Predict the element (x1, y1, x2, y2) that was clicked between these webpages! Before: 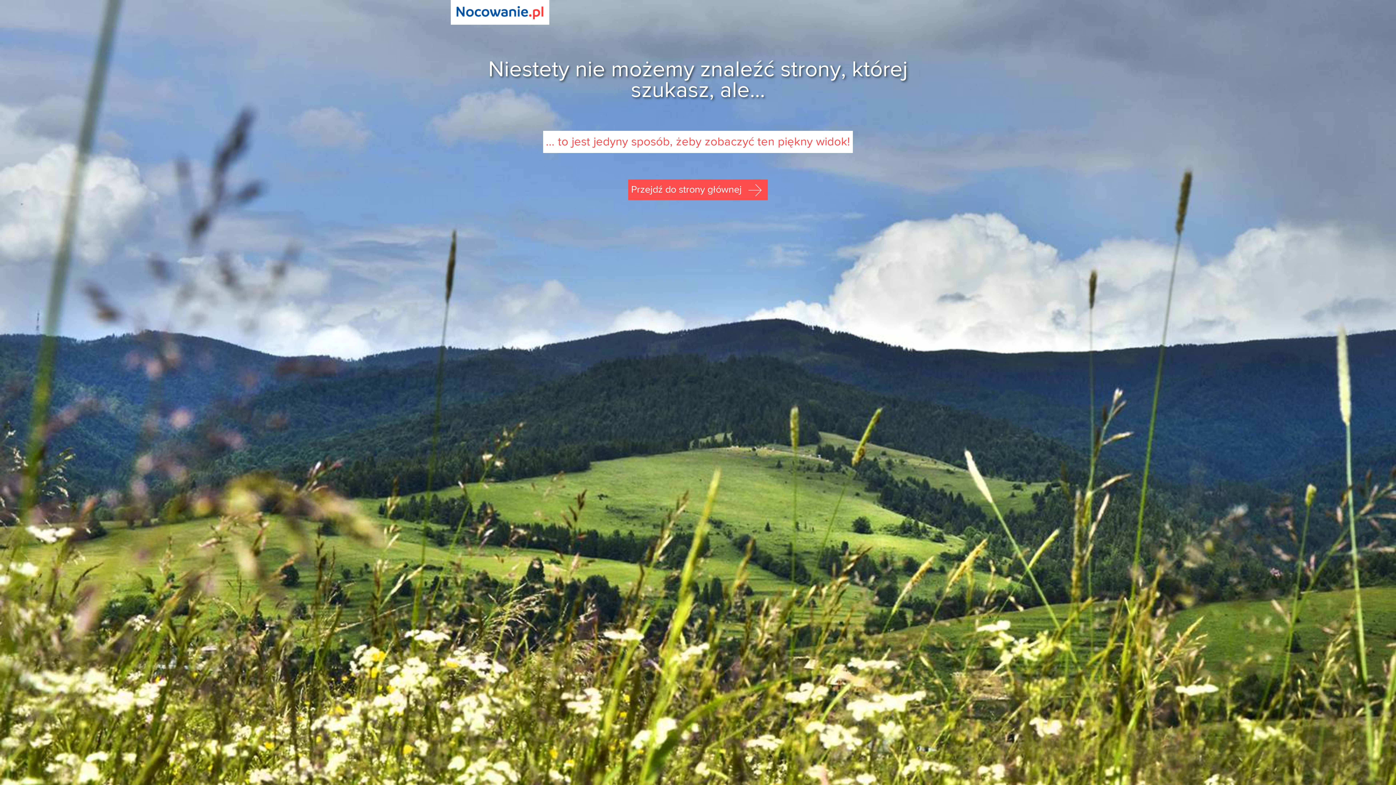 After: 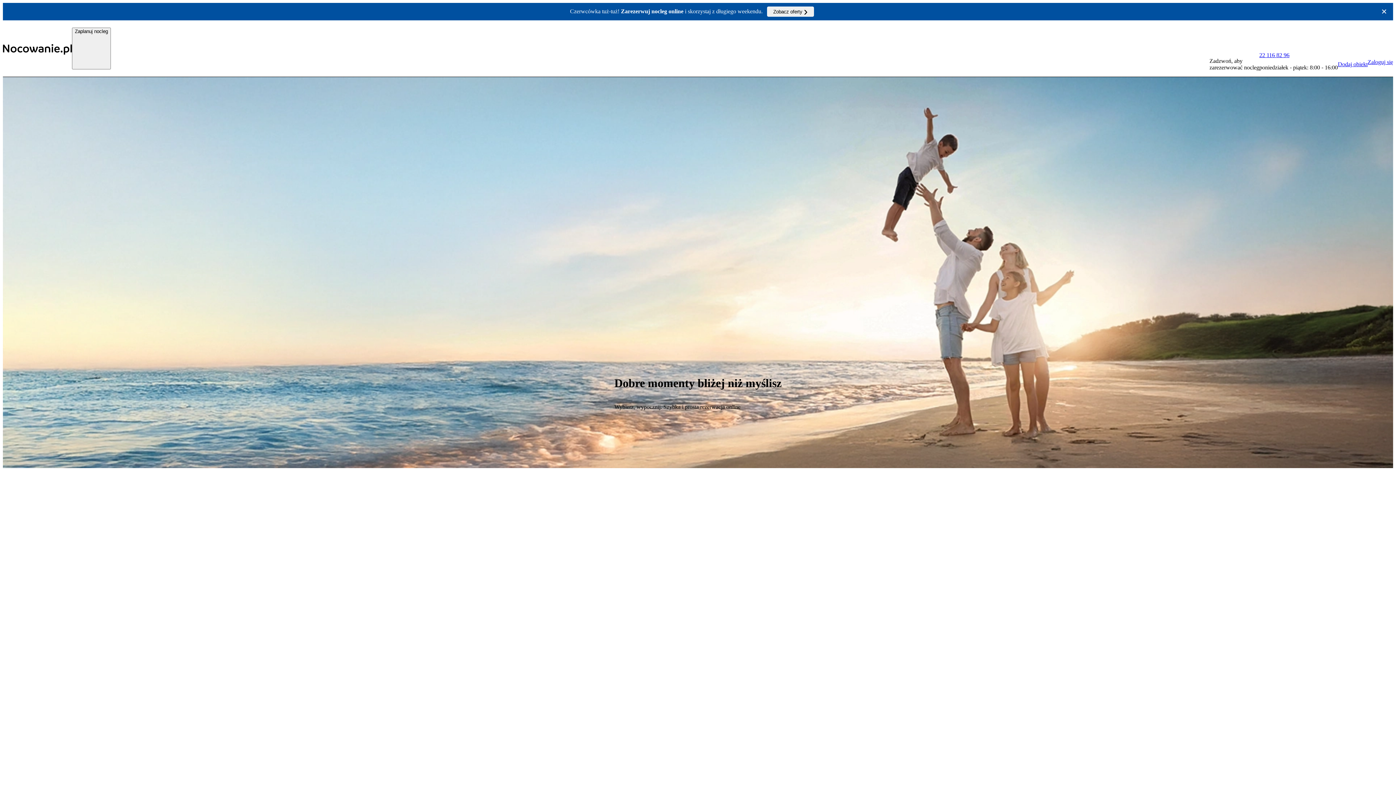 Action: label: Przejdź do strony głównej  bbox: (628, 179, 768, 200)